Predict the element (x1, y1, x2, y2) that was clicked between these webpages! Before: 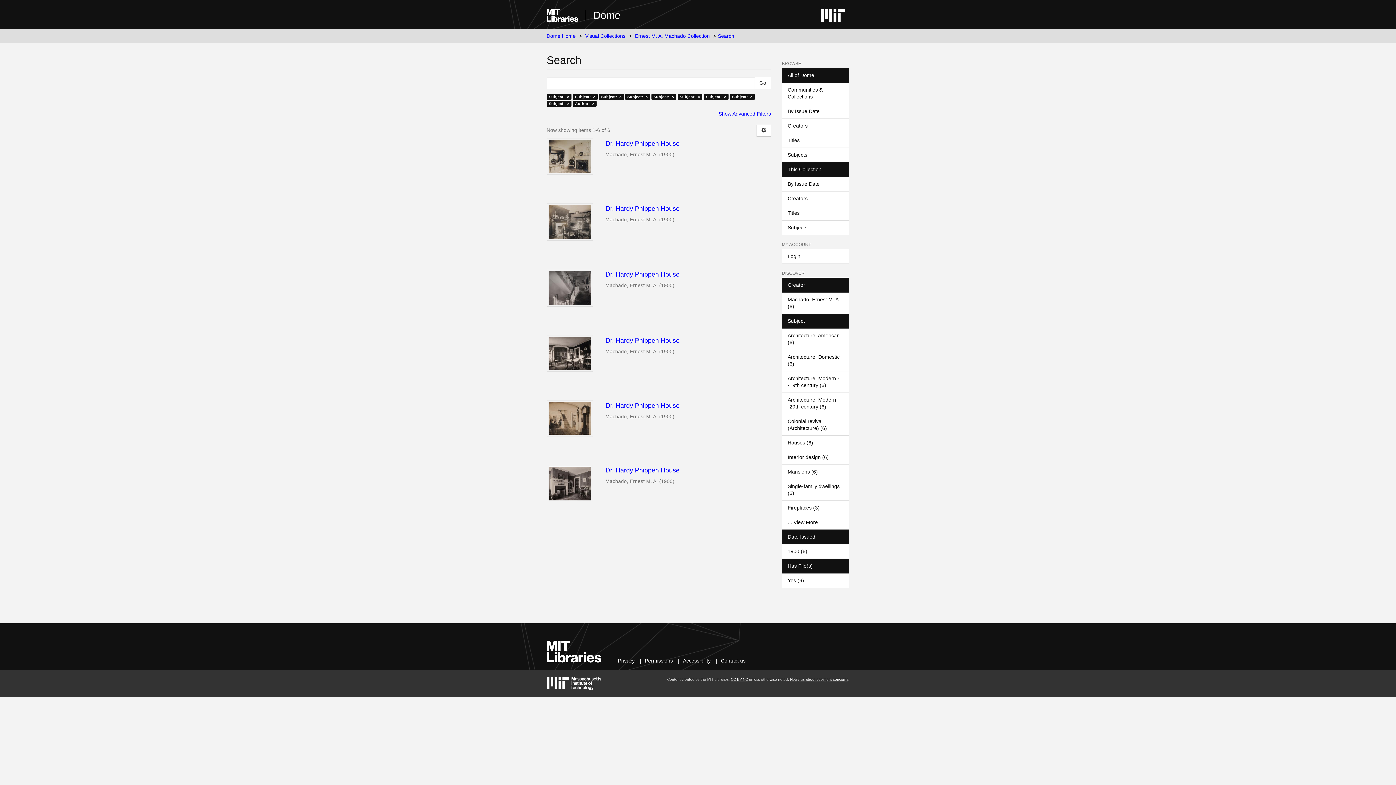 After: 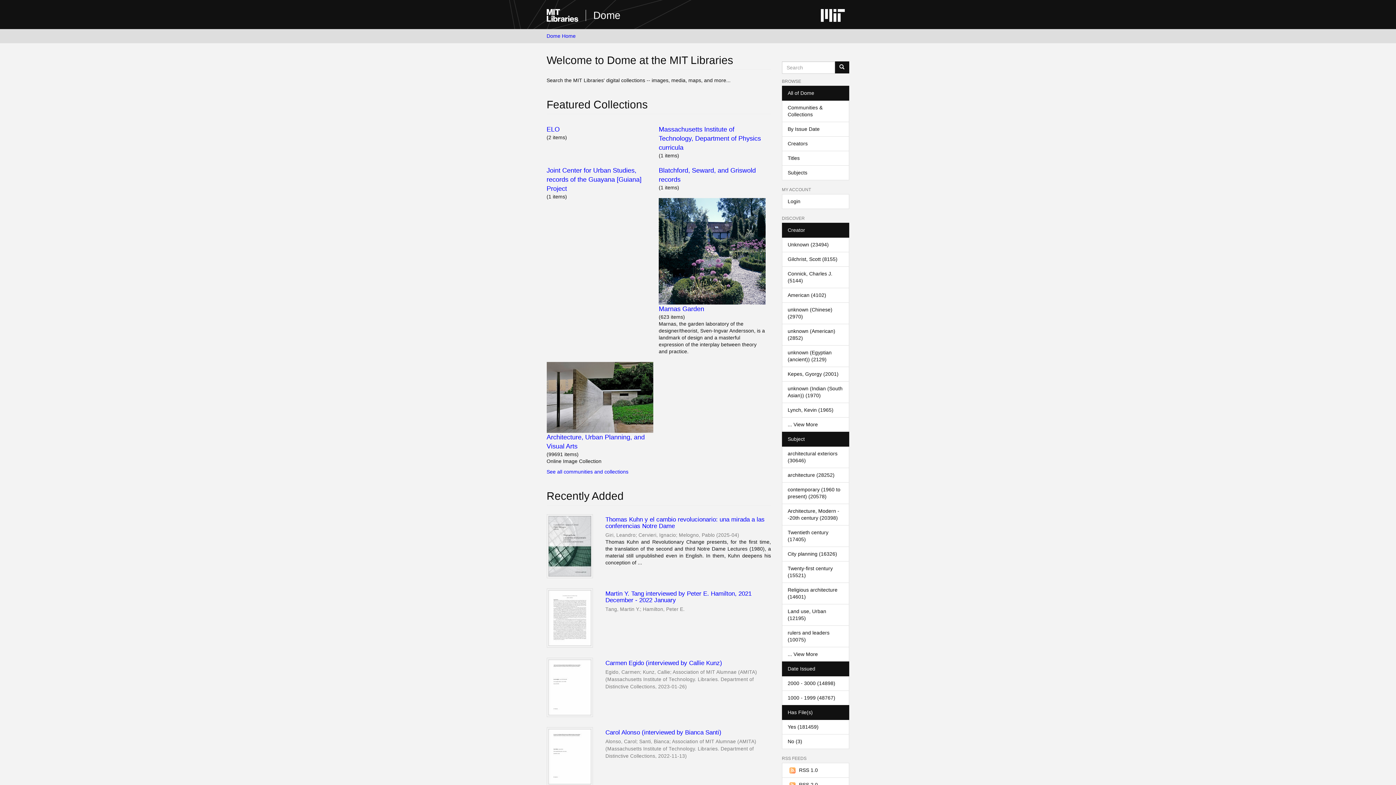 Action: bbox: (585, 9, 620, 21) label: Dome